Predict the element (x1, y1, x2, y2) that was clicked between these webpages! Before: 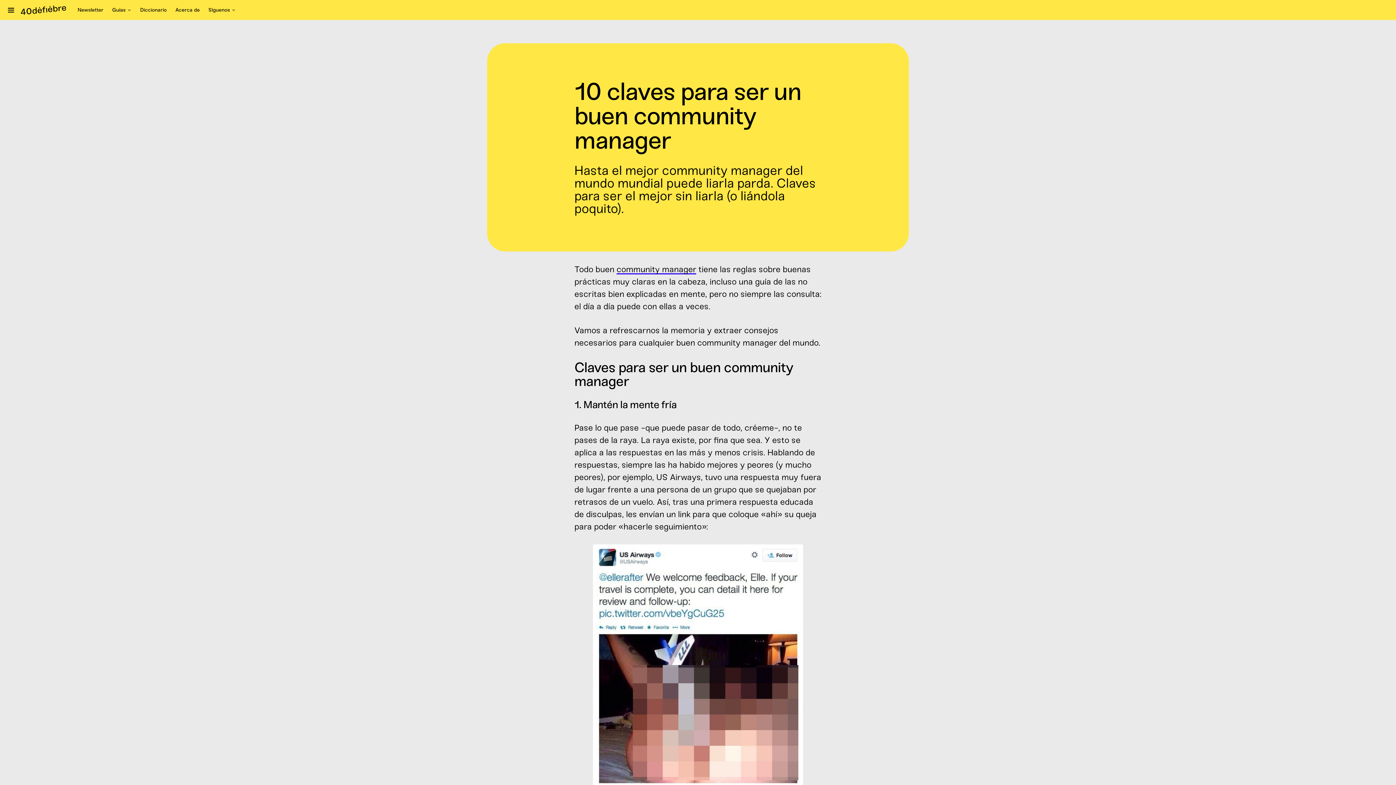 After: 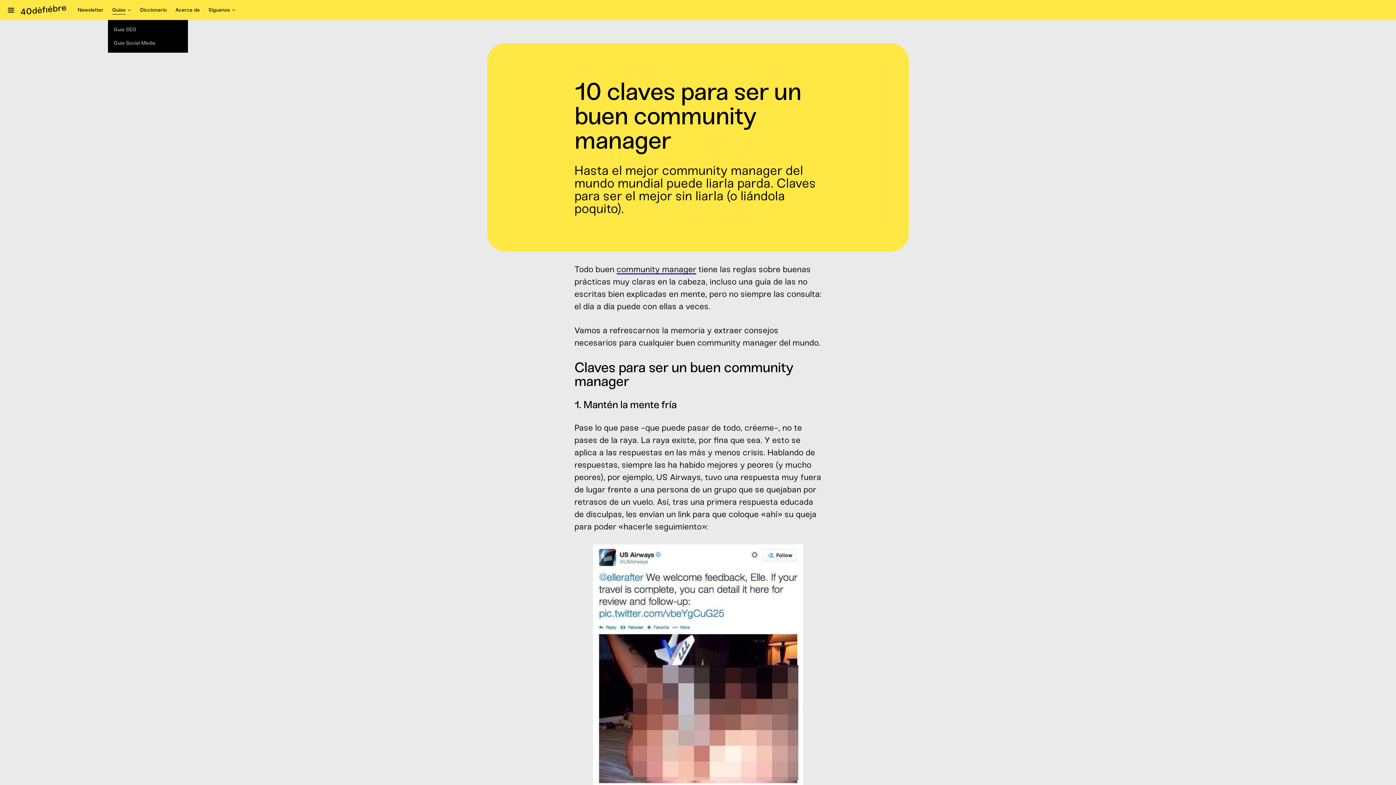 Action: bbox: (107, 0, 135, 20) label: Guías